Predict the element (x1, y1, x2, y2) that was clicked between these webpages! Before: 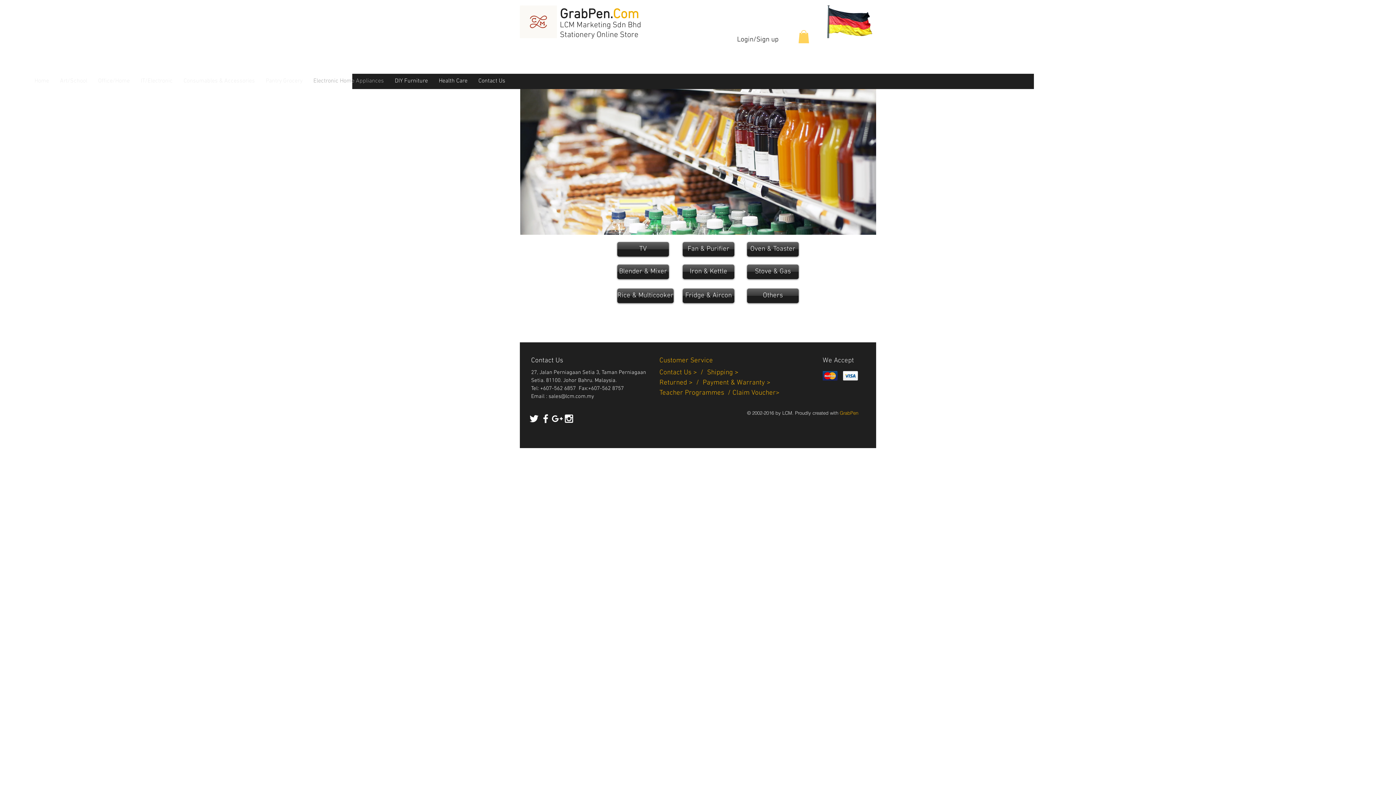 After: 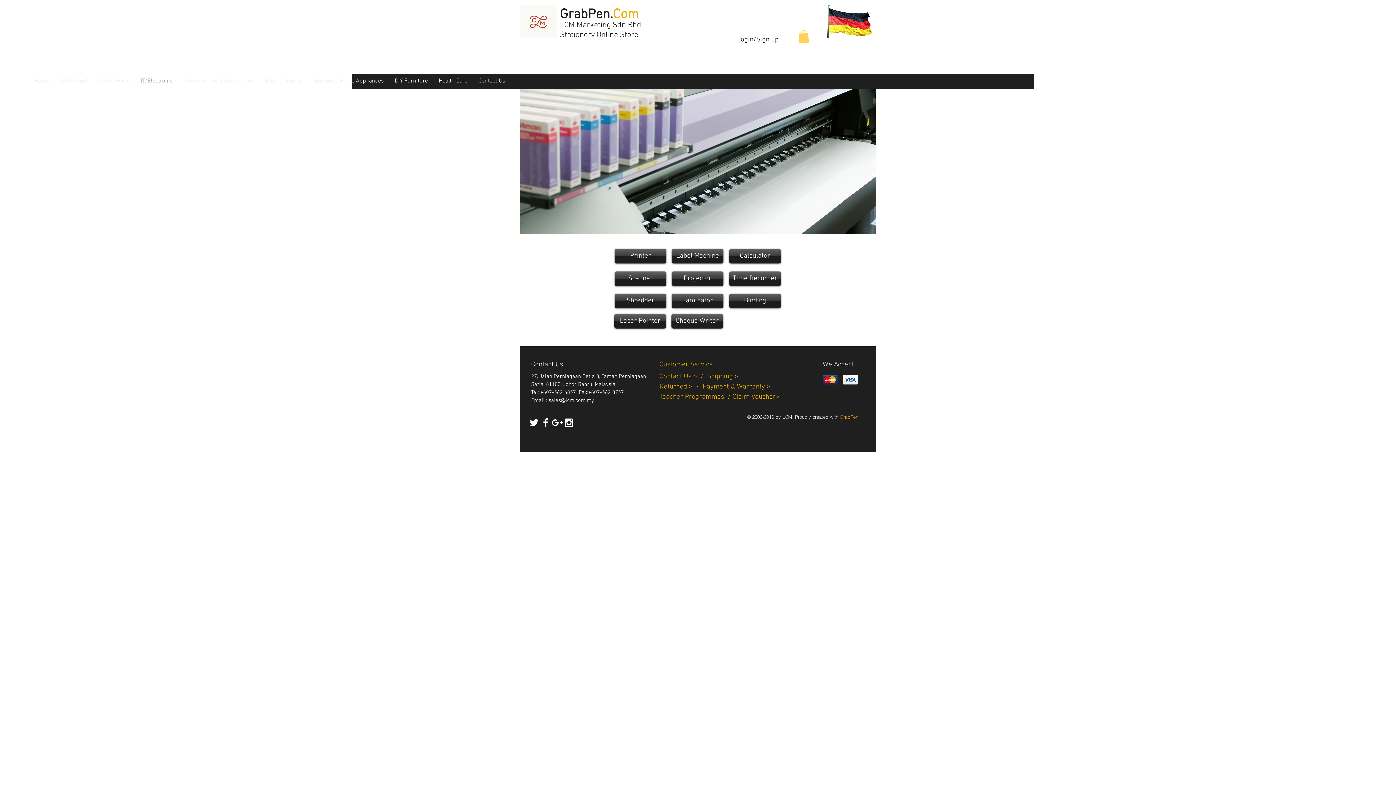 Action: bbox: (135, 76, 178, 86) label: IT/Electronic